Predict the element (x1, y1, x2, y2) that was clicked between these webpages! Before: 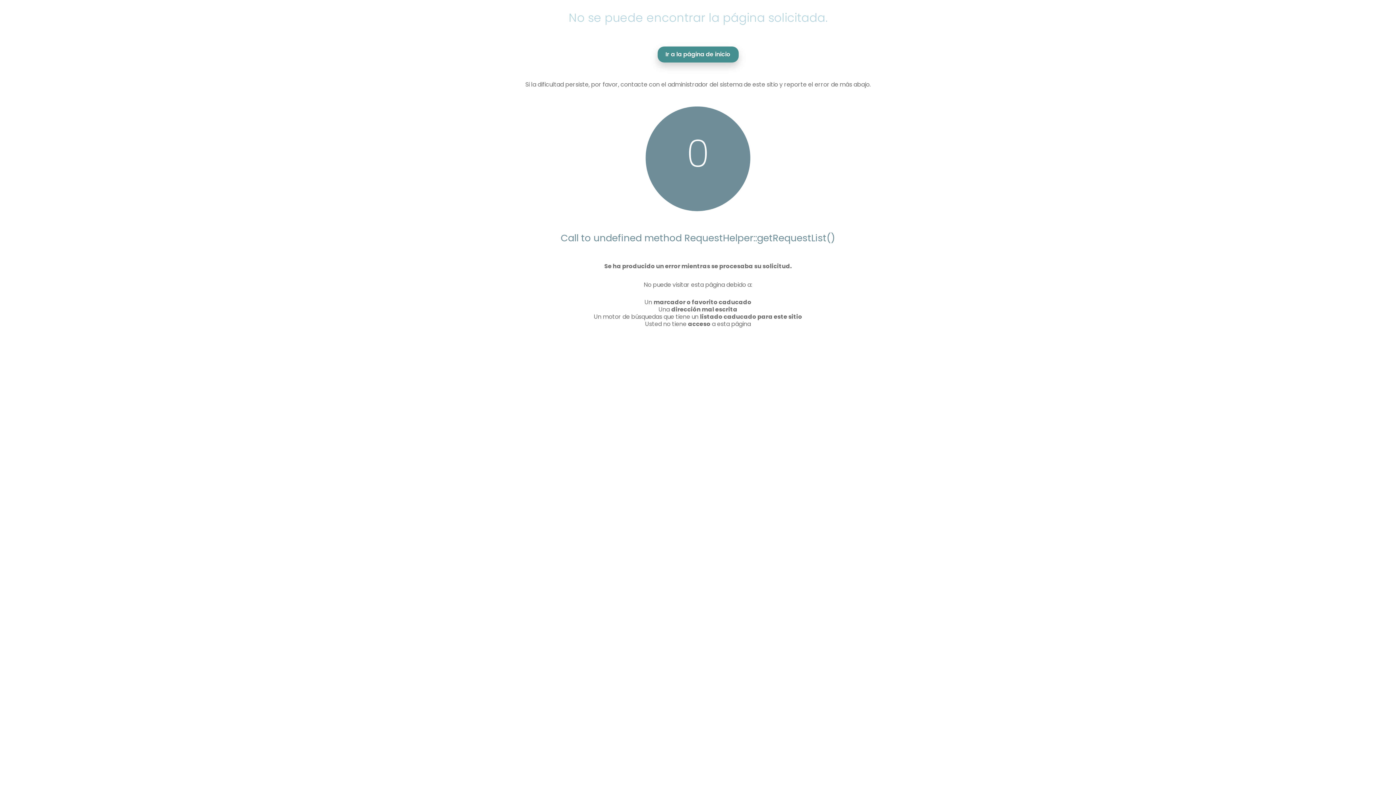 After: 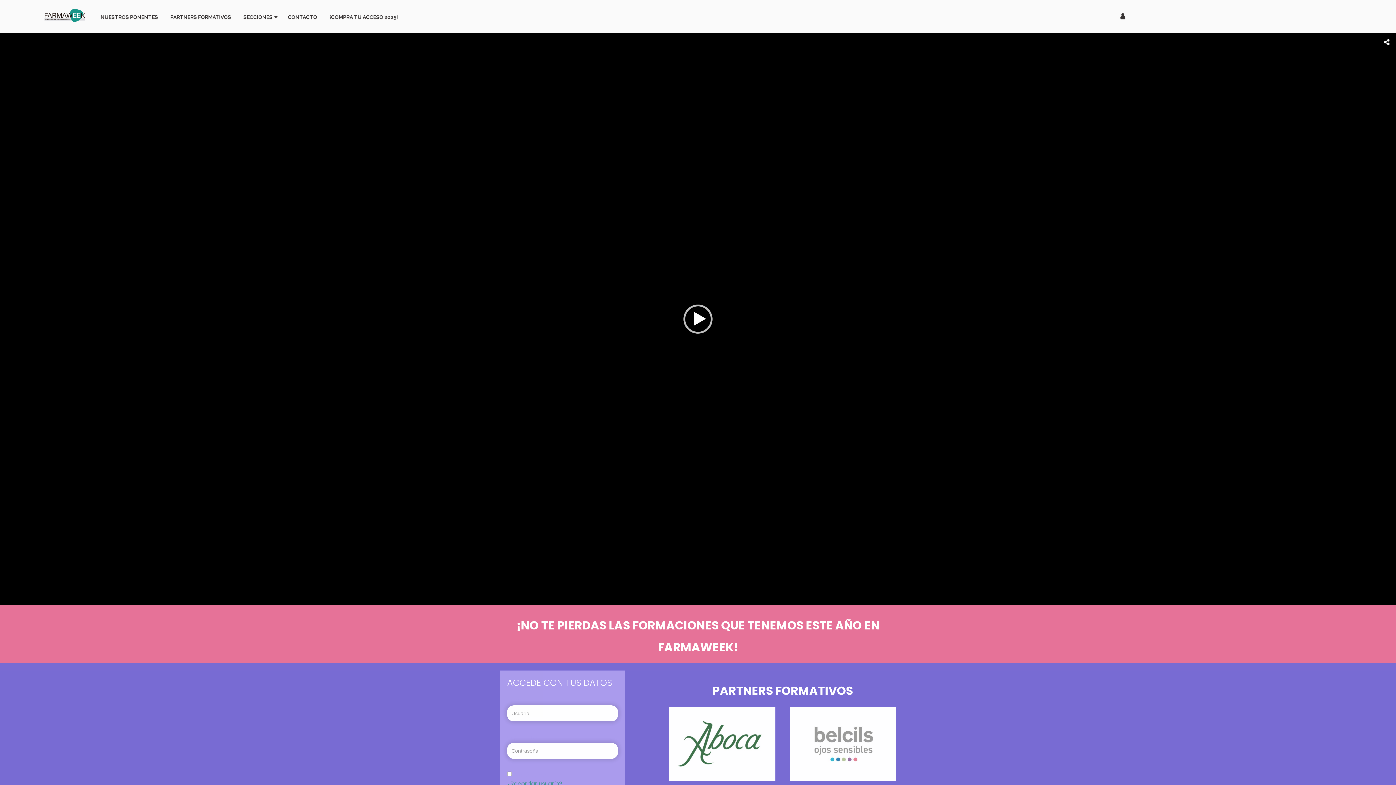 Action: bbox: (657, 46, 738, 62) label: Ir a la página de inicio